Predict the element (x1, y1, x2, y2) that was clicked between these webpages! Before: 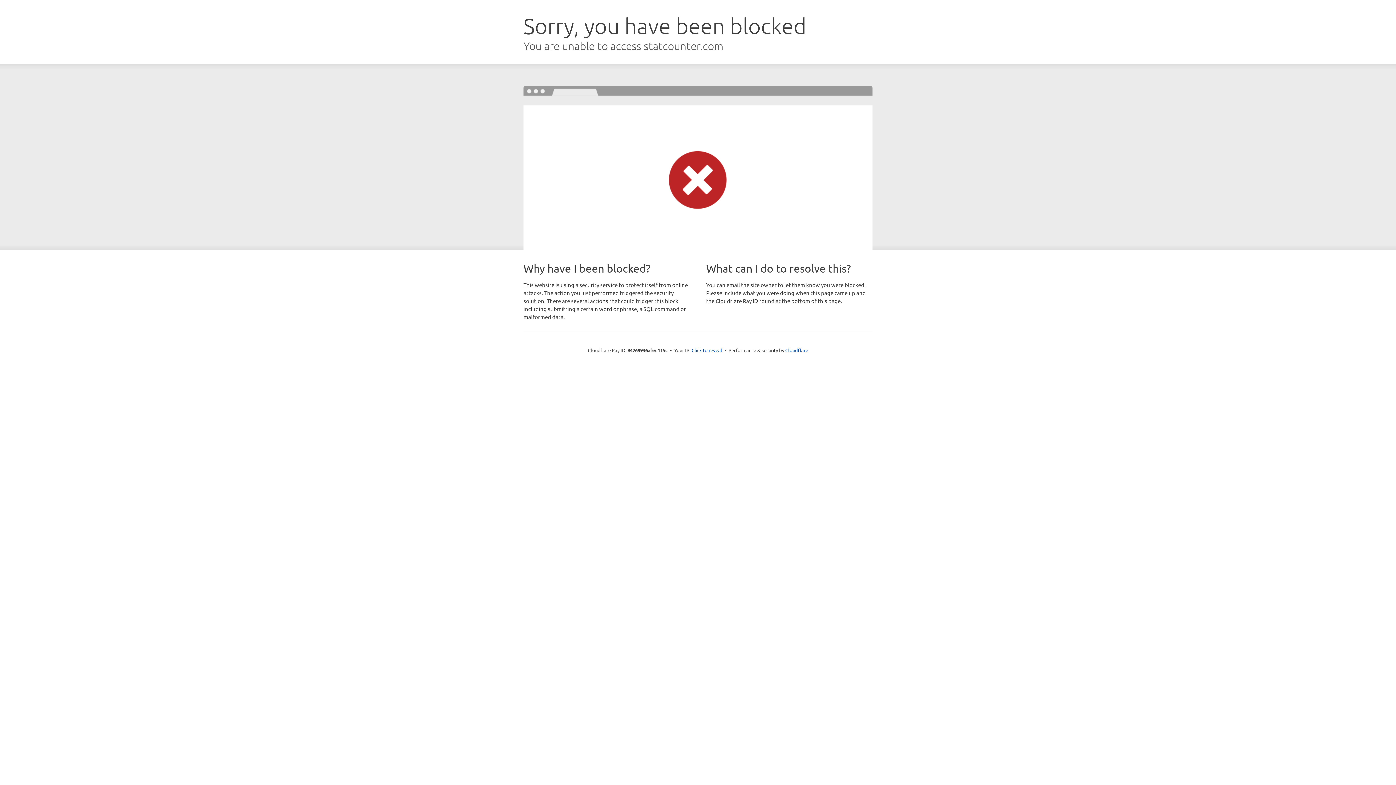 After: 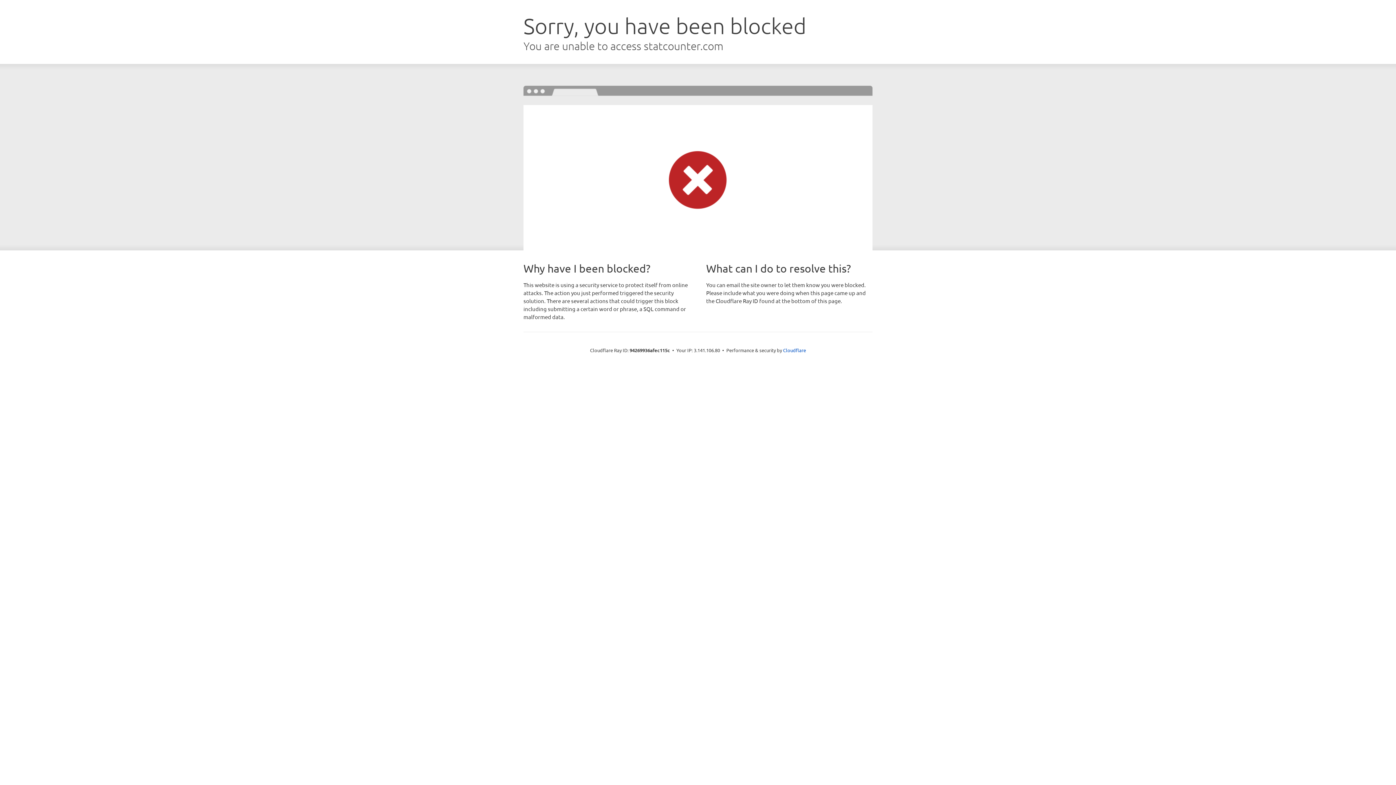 Action: label: Click to reveal bbox: (691, 346, 722, 353)